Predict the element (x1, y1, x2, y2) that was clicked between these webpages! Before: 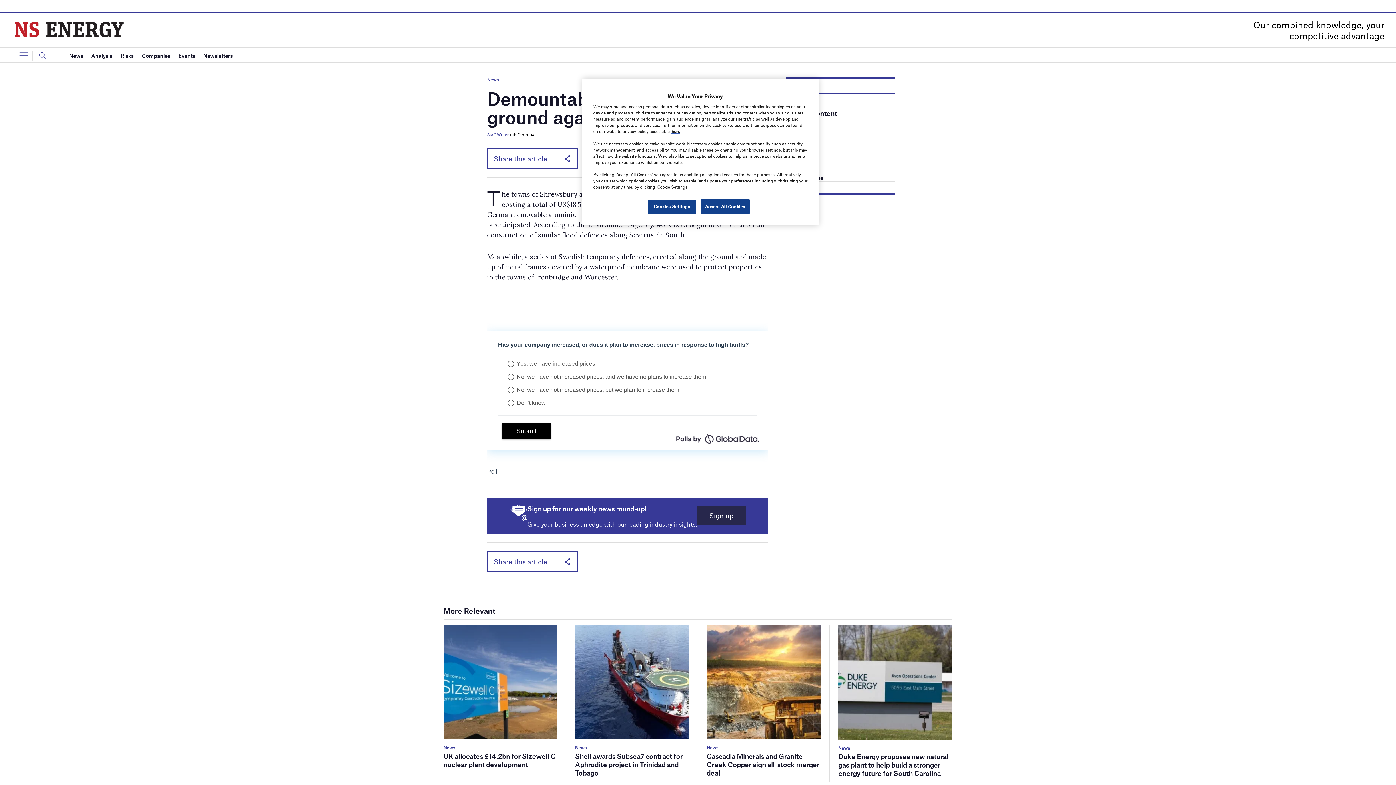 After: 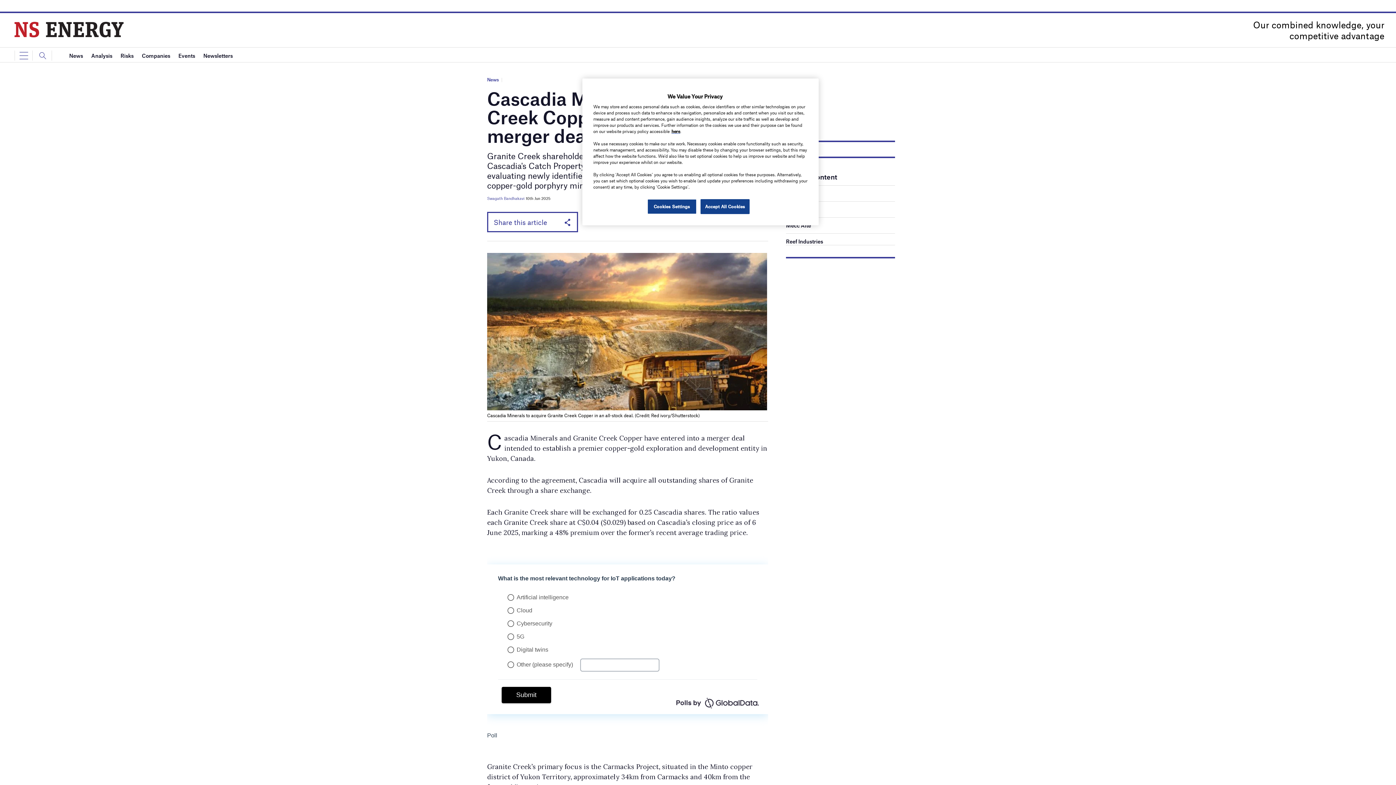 Action: bbox: (706, 752, 819, 777) label: Cascadia Minerals and Granite Creek Copper sign all-stock merger deal